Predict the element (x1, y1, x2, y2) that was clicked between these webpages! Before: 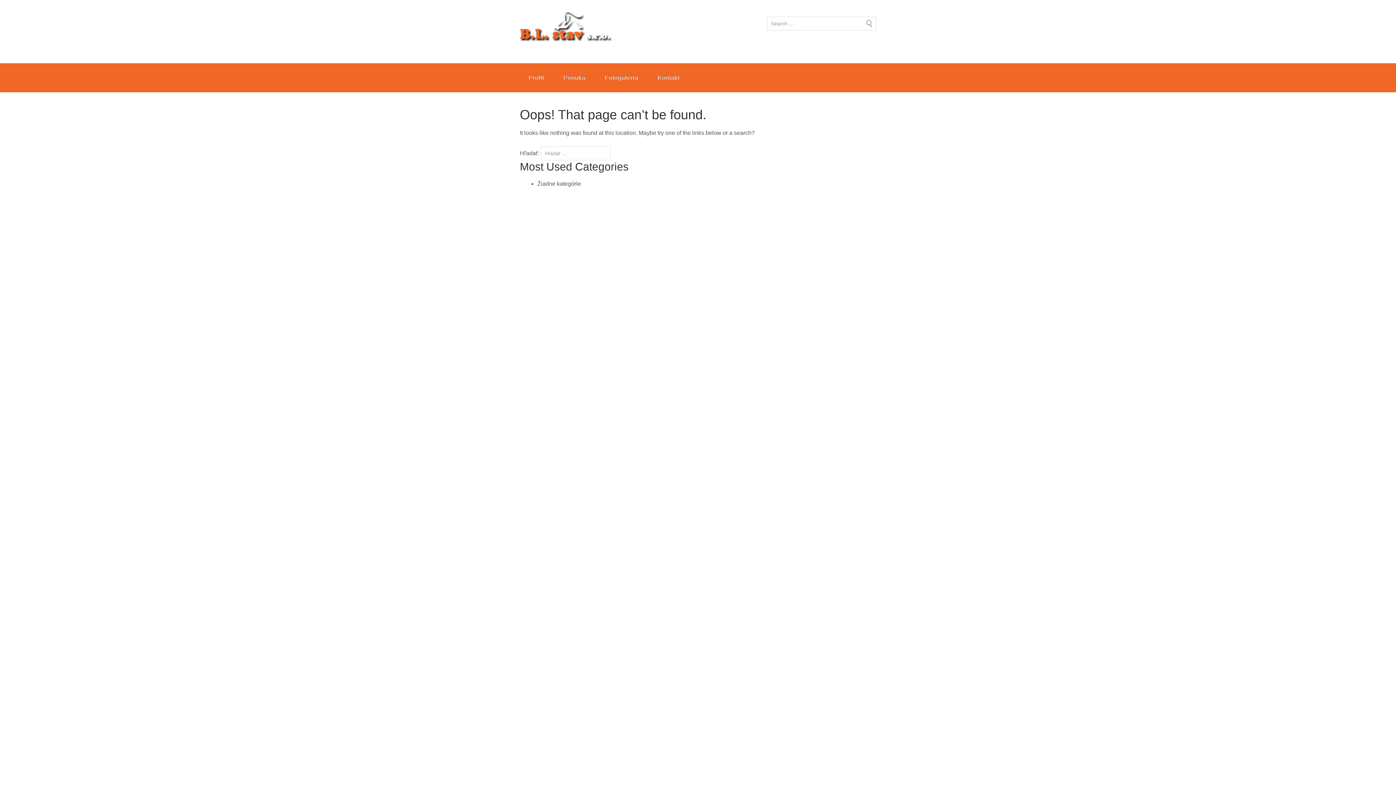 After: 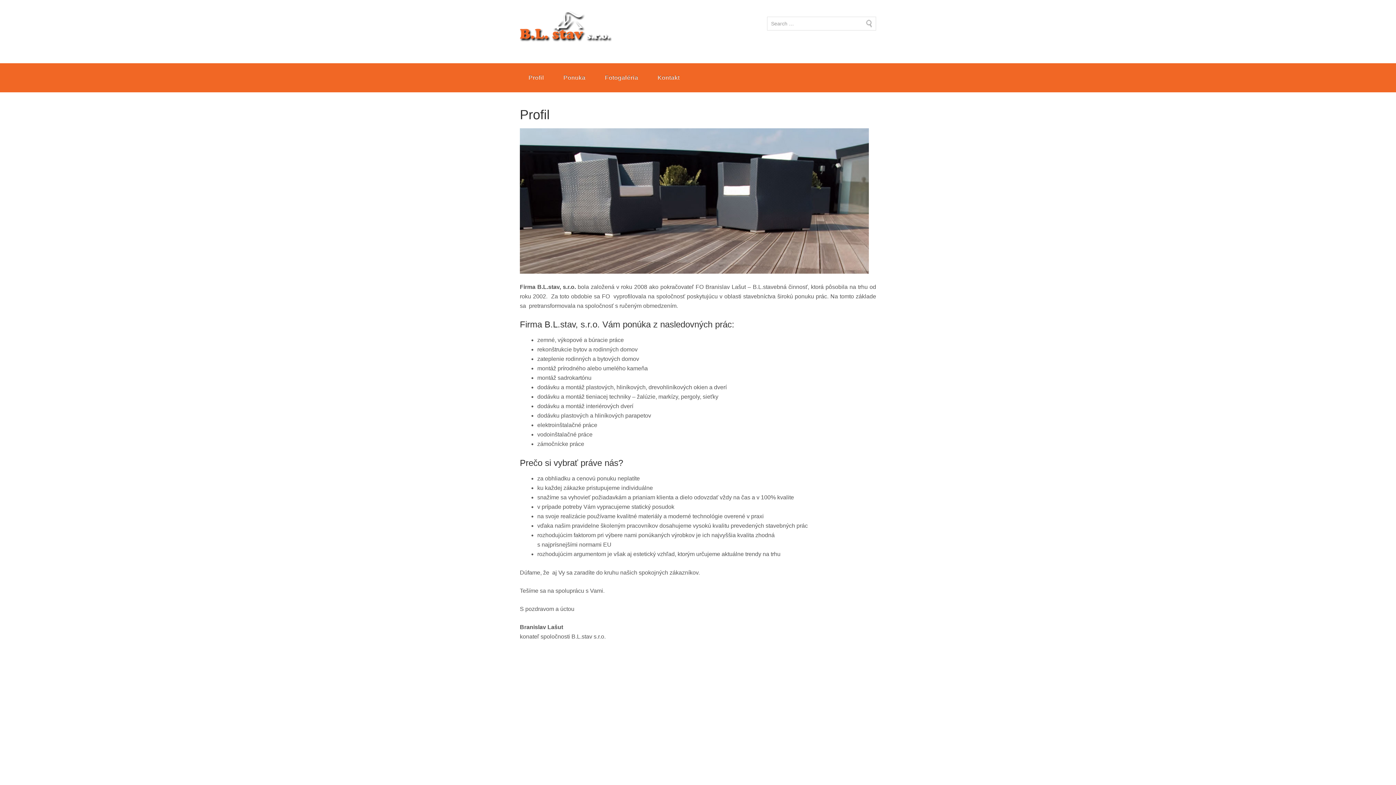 Action: bbox: (520, 32, 614, 50)